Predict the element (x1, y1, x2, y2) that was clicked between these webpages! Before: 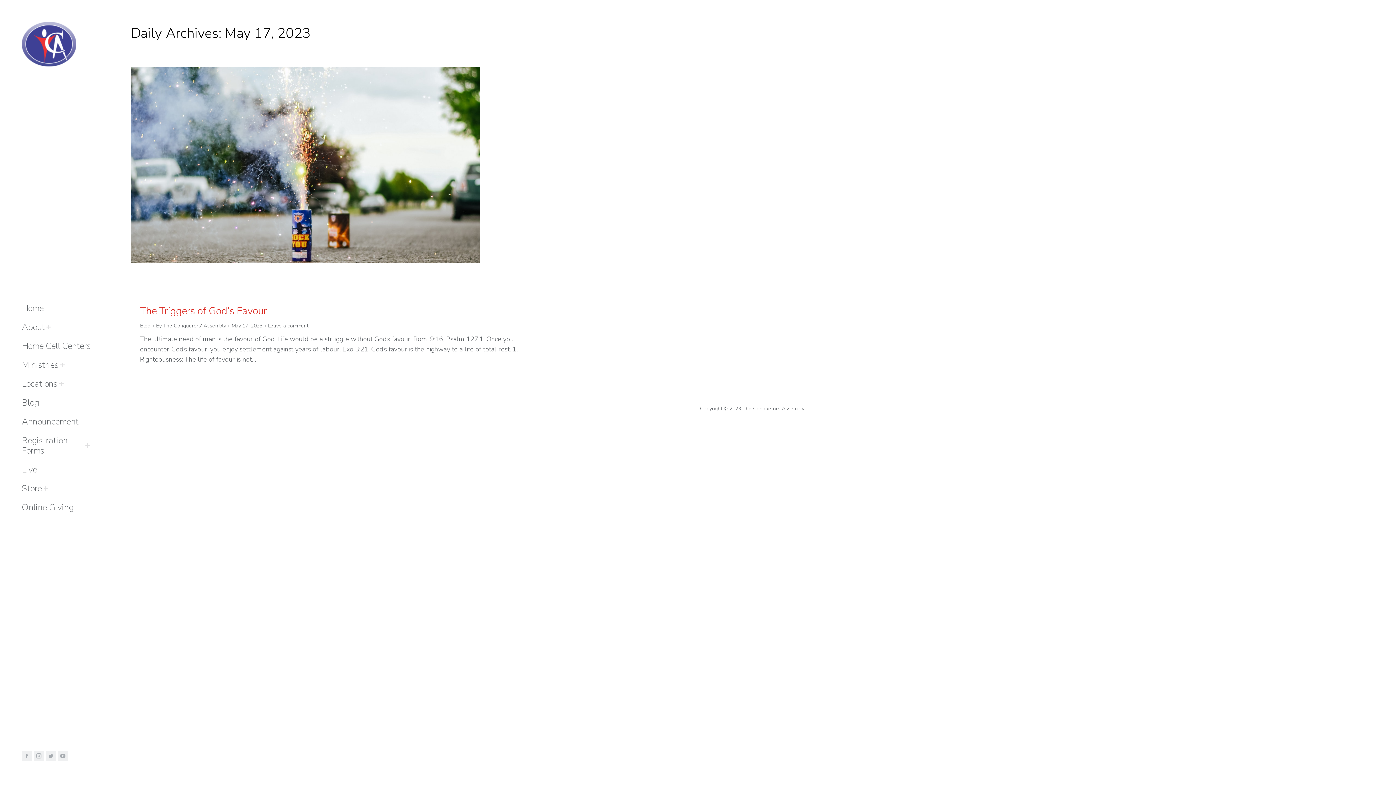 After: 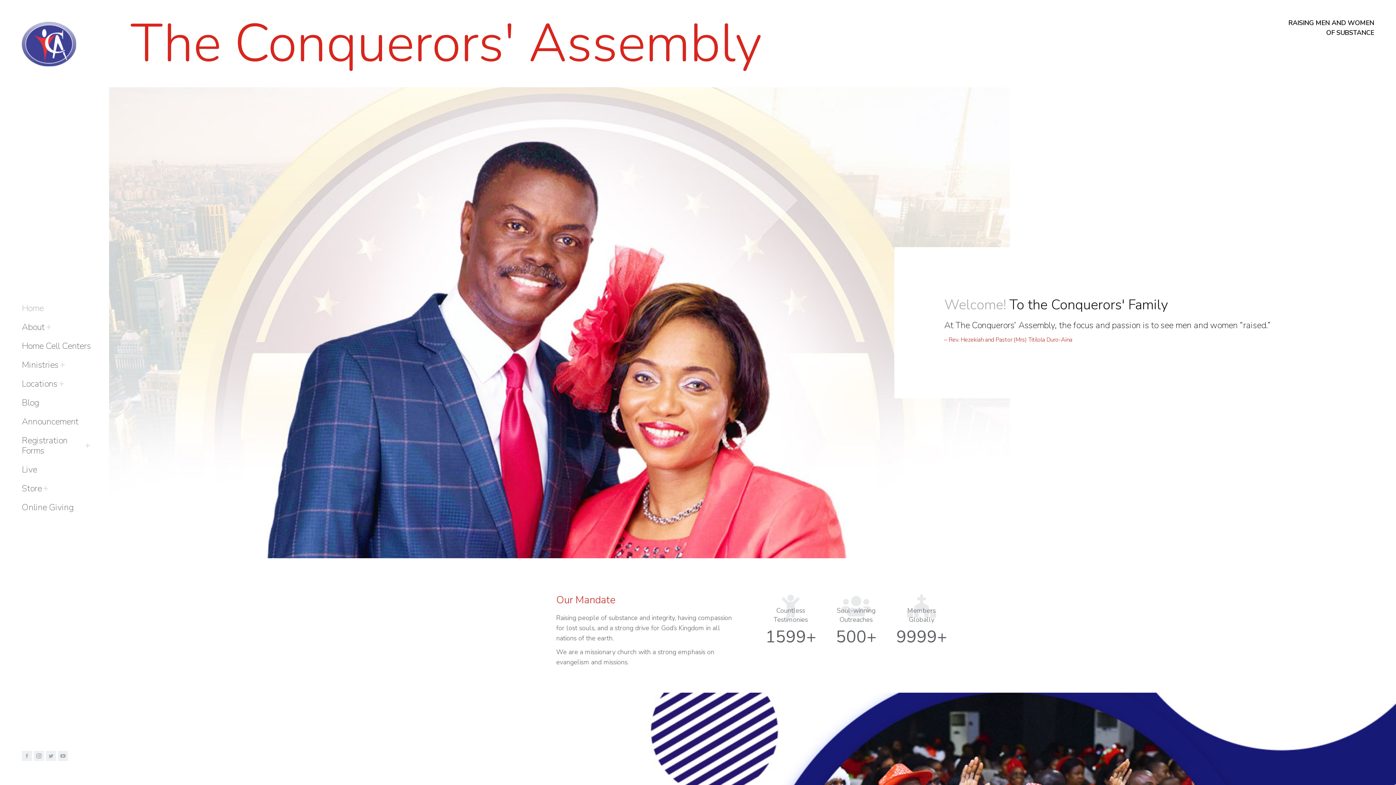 Action: label: Home bbox: (21, 298, 43, 317)